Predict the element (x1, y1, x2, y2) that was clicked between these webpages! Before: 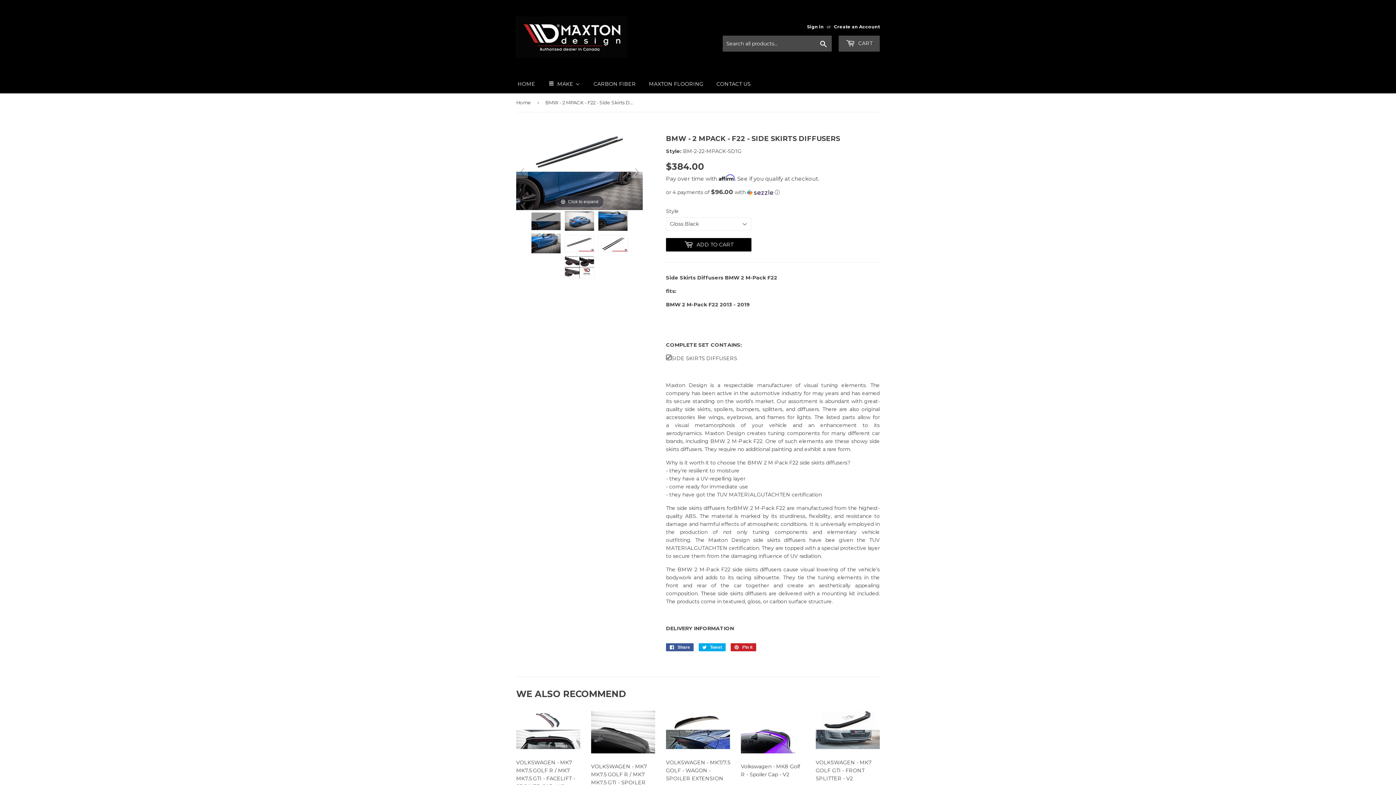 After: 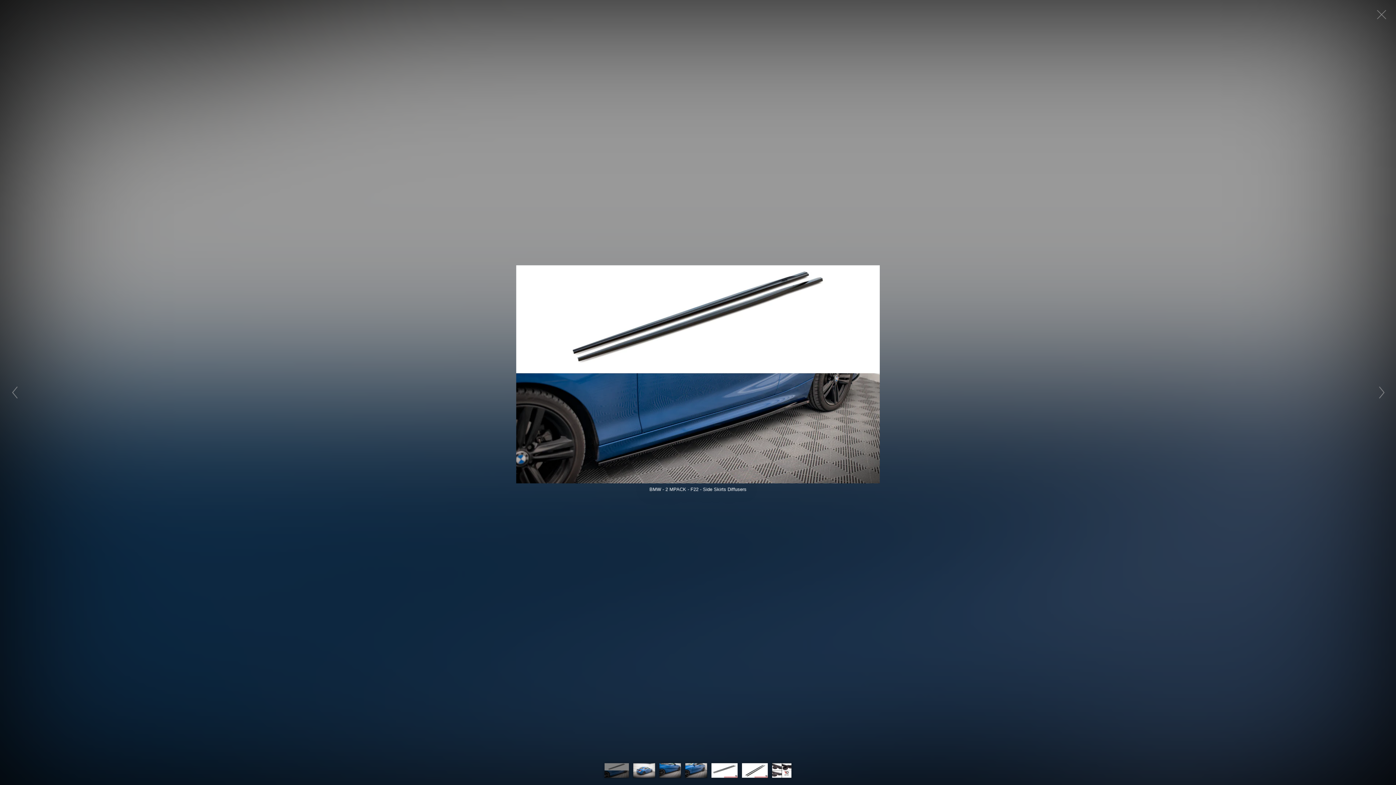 Action: bbox: (516, 168, 642, 175) label: Click to expand